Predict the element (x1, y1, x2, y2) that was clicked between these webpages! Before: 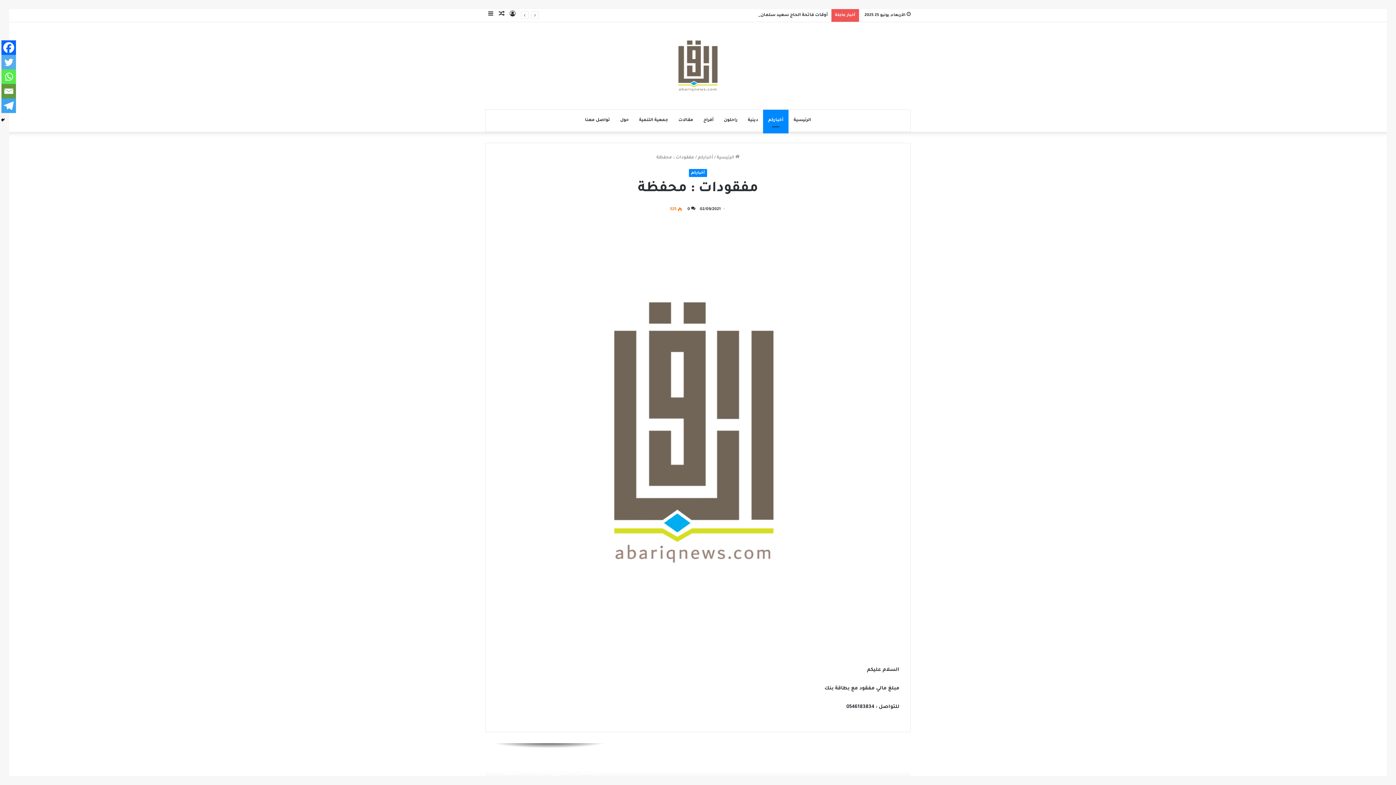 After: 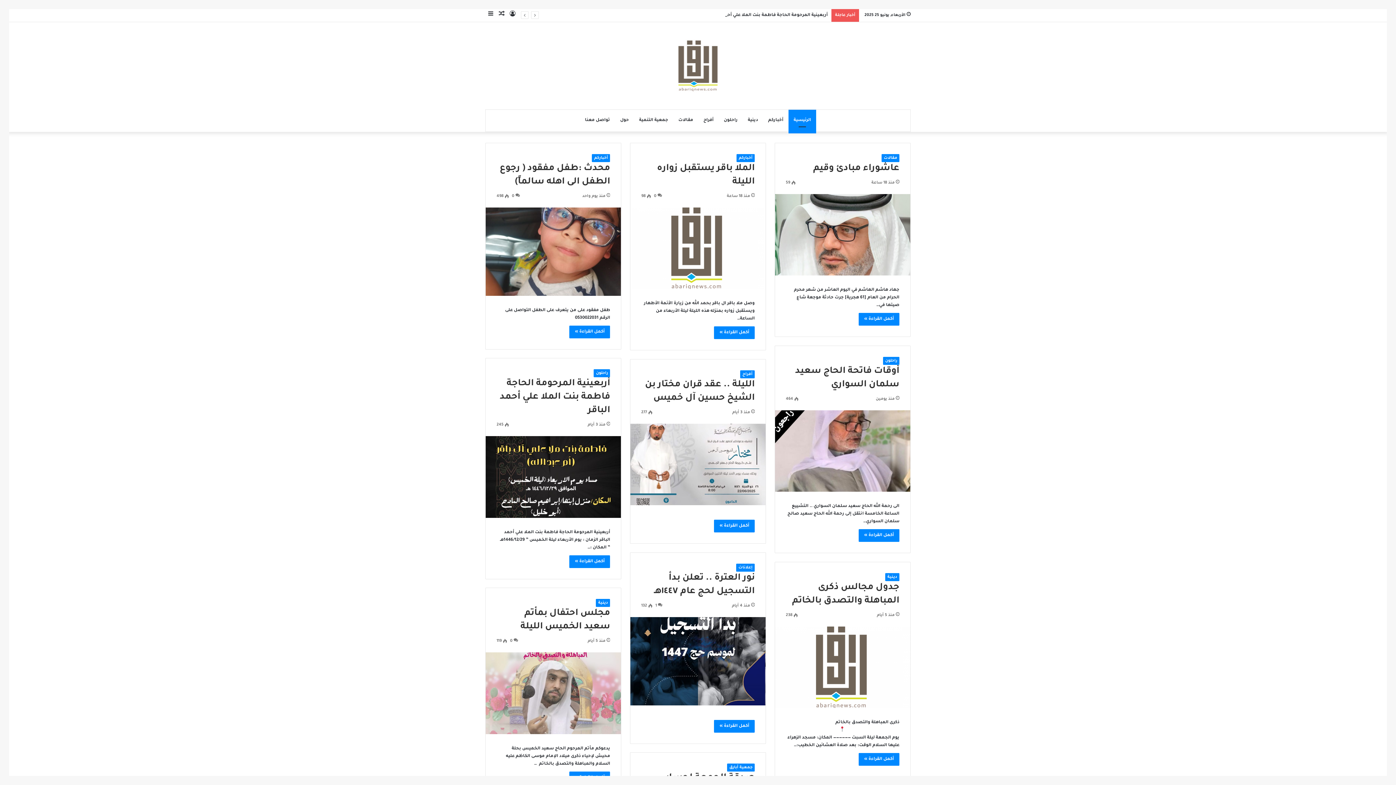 Action: bbox: (716, 155, 739, 160) label:  الرئيسية